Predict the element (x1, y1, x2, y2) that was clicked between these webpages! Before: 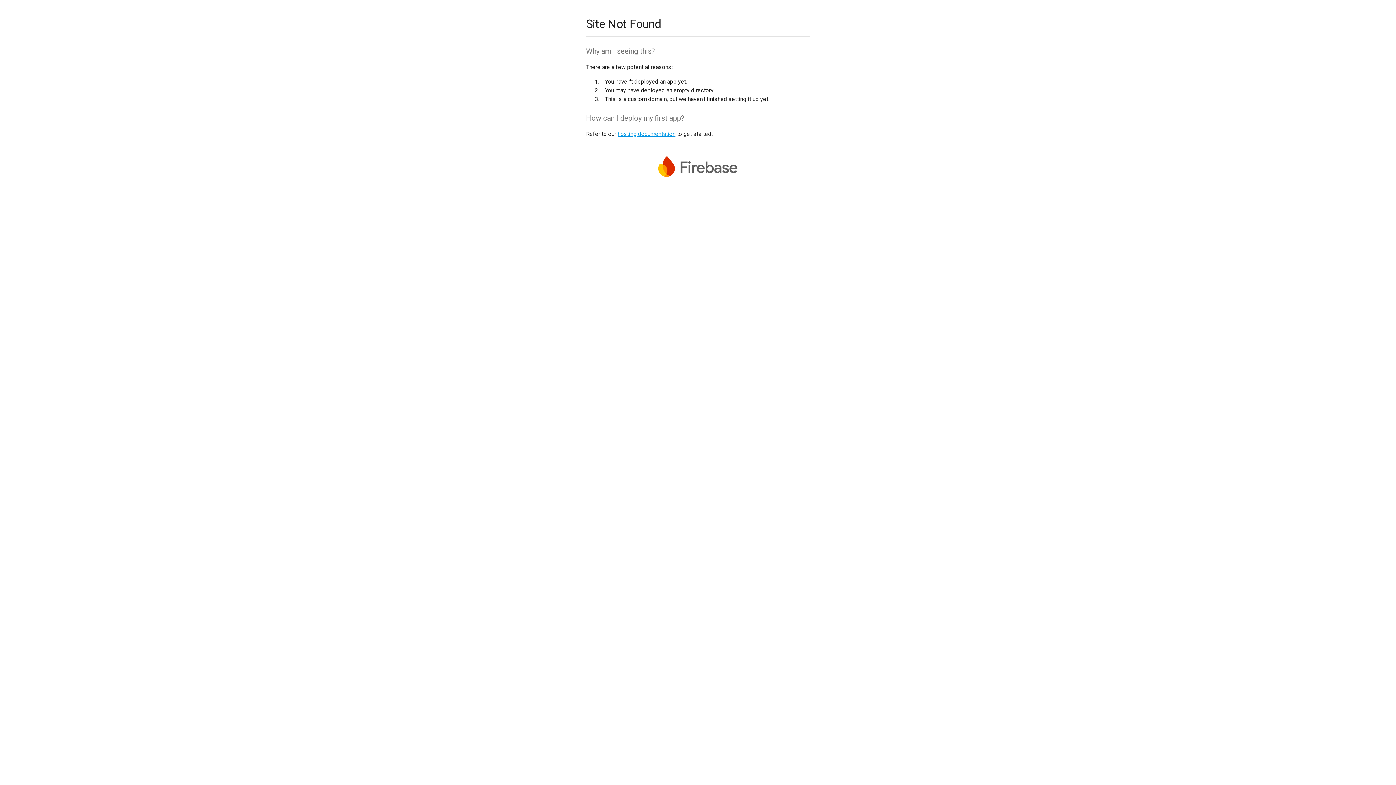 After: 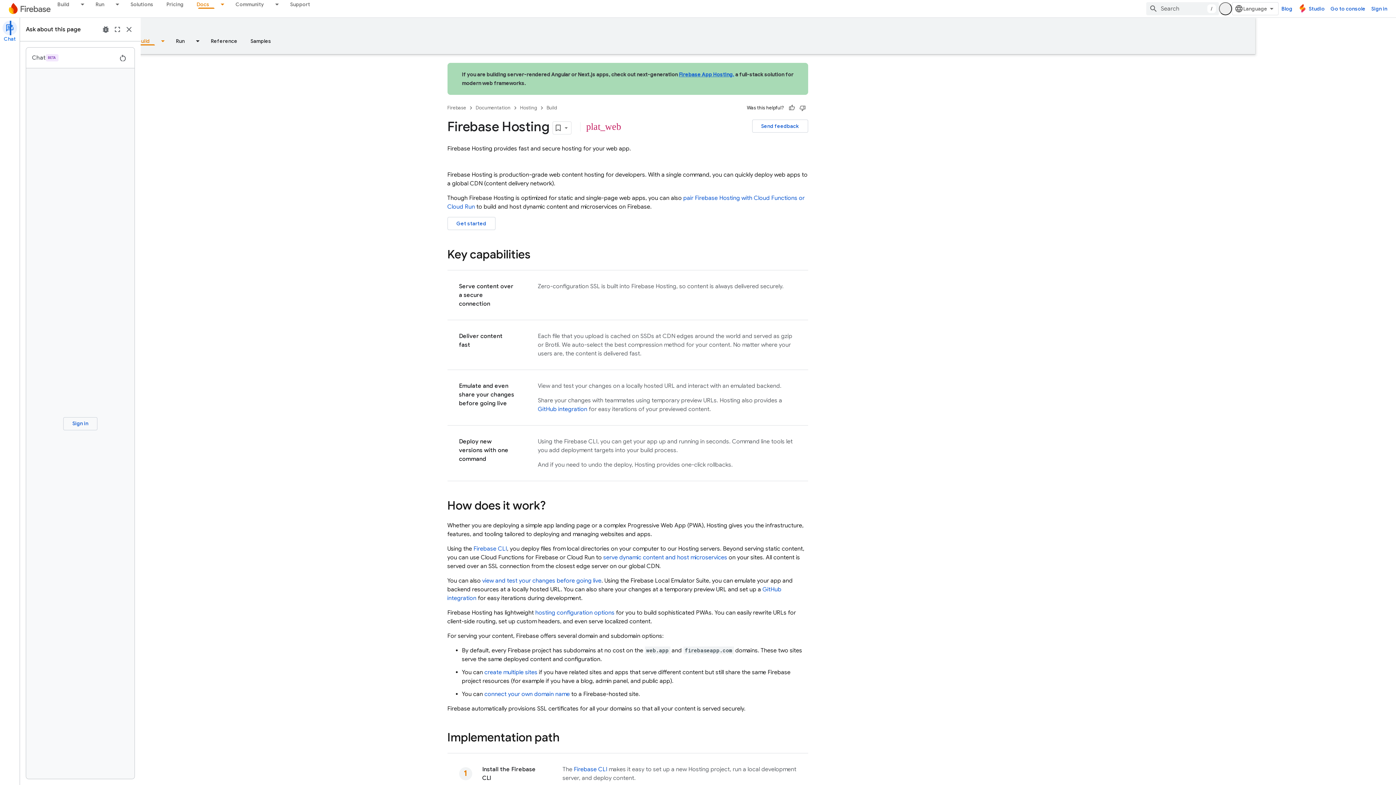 Action: bbox: (617, 130, 675, 137) label: hosting documentation